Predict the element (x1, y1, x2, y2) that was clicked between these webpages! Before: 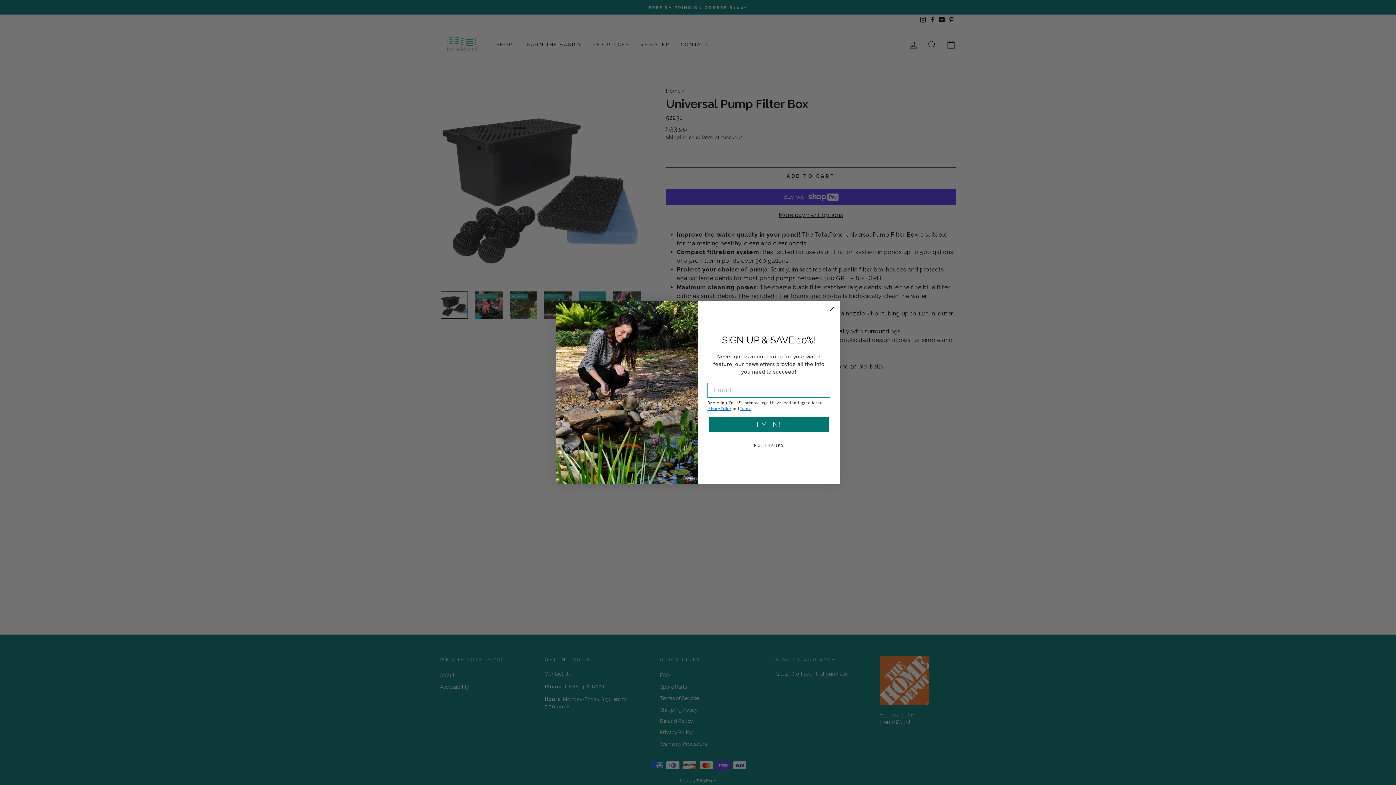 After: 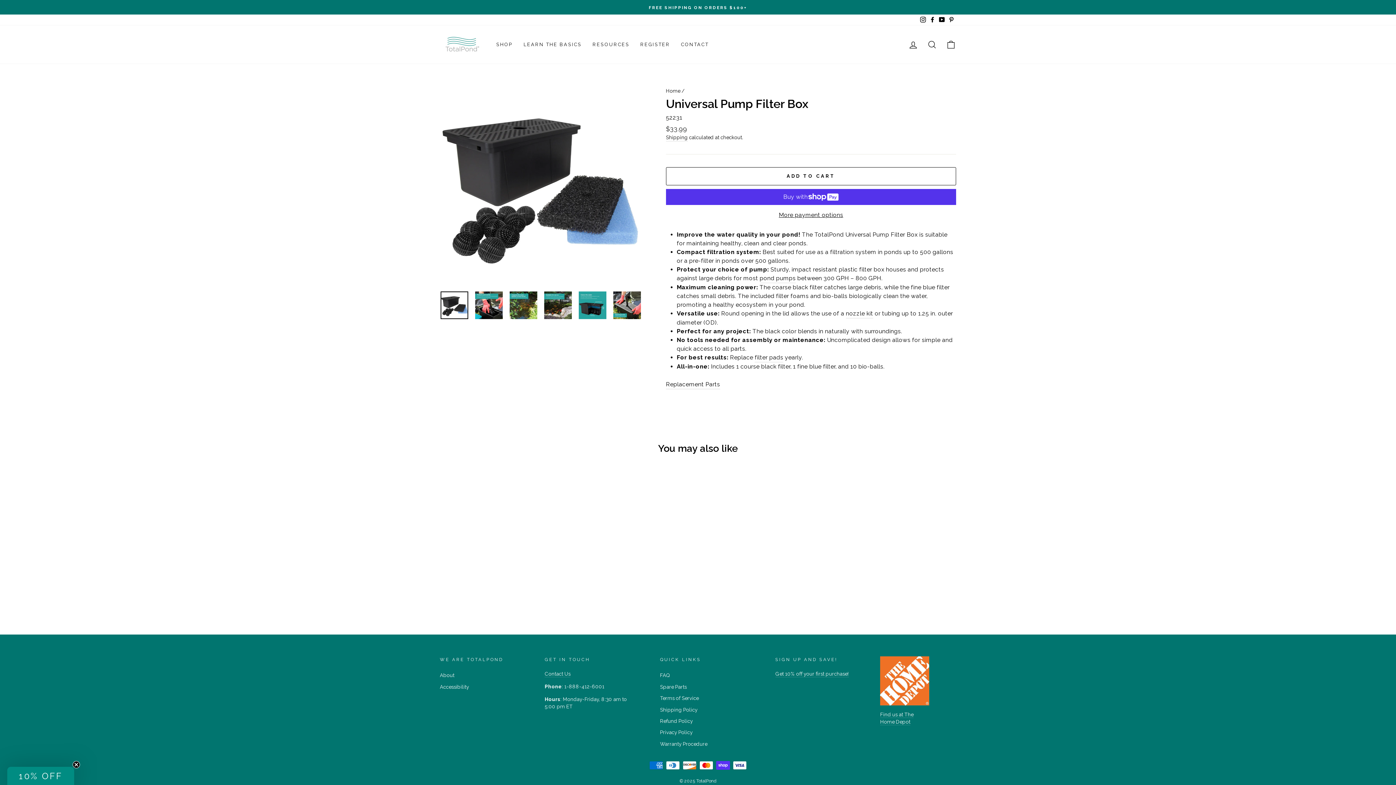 Action: label: Close dialog bbox: (827, 305, 836, 313)